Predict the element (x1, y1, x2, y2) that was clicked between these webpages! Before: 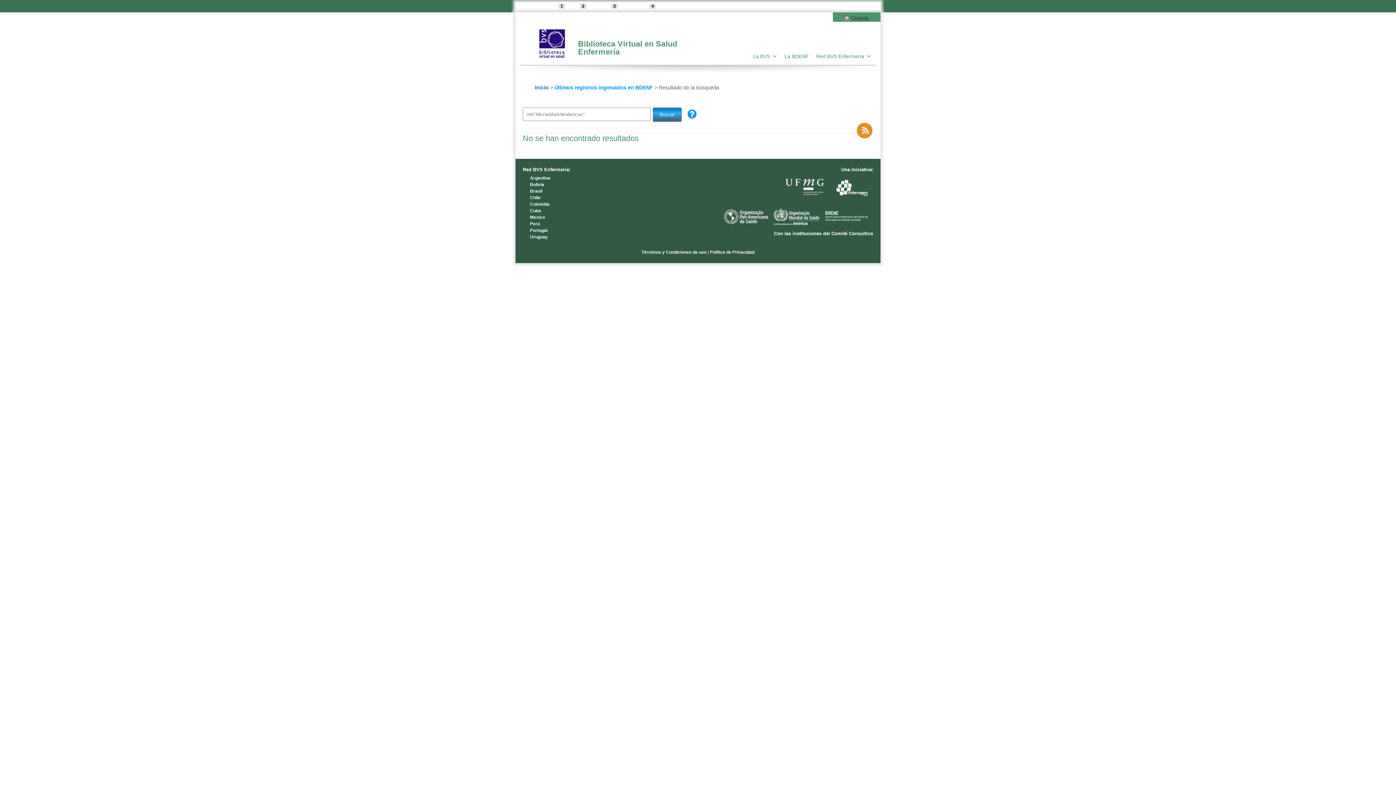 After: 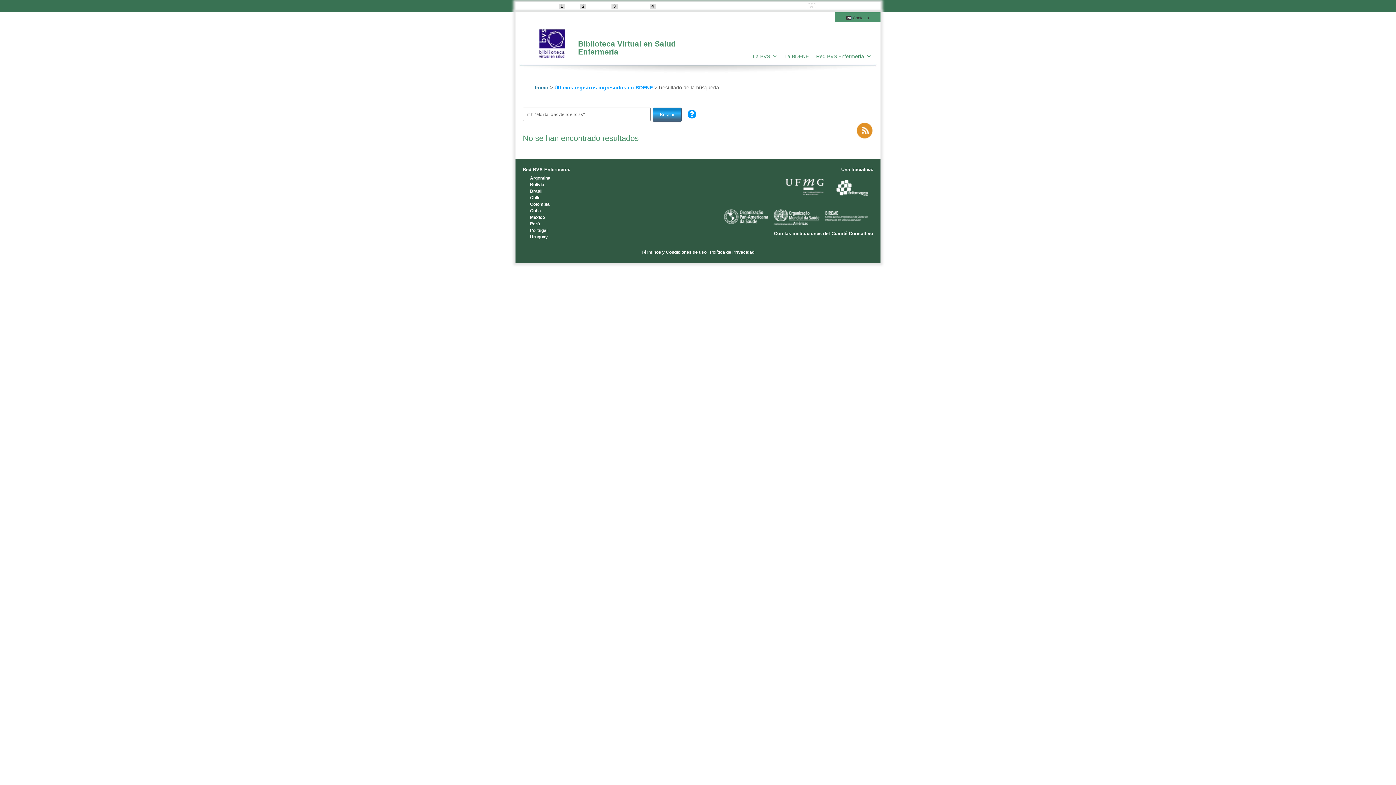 Action: label: A bbox: (808, 3, 815, 8)